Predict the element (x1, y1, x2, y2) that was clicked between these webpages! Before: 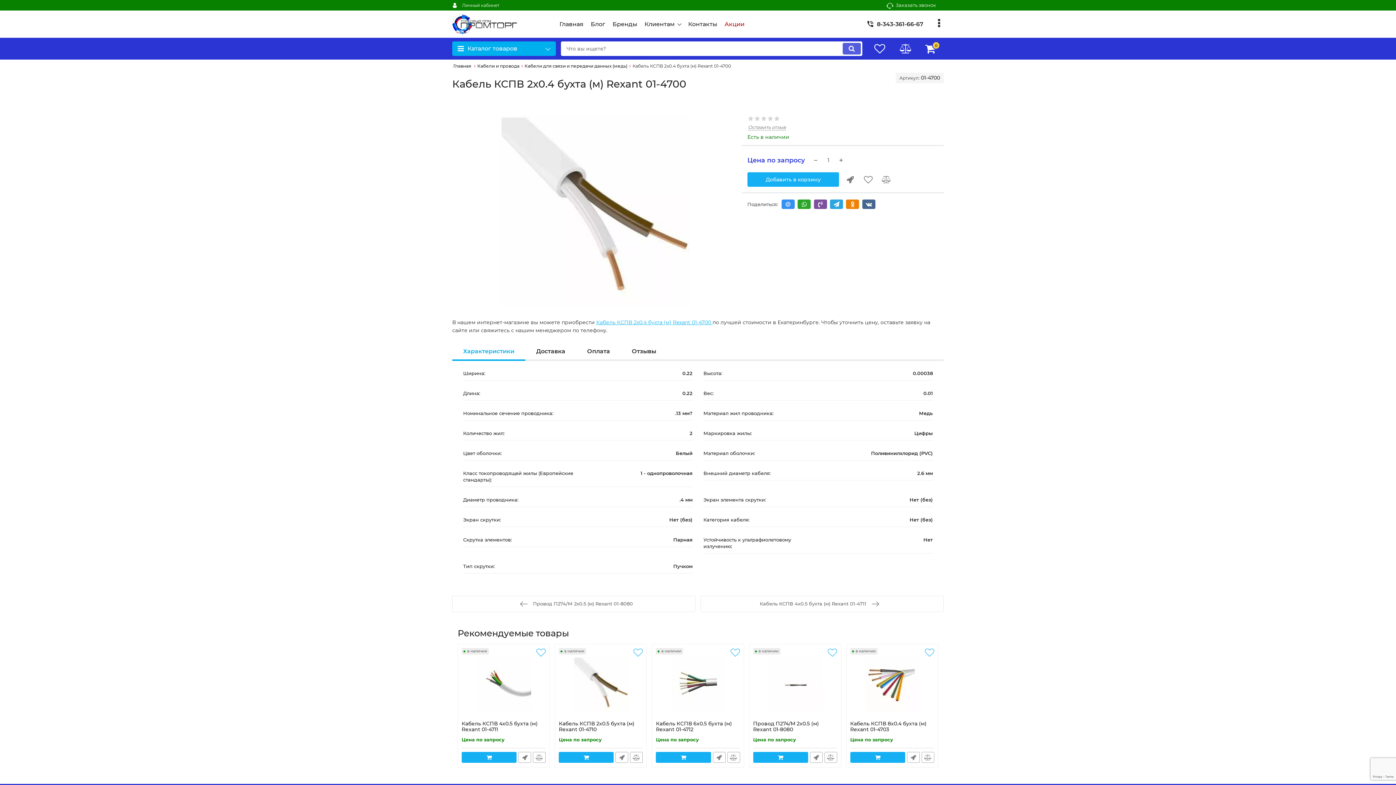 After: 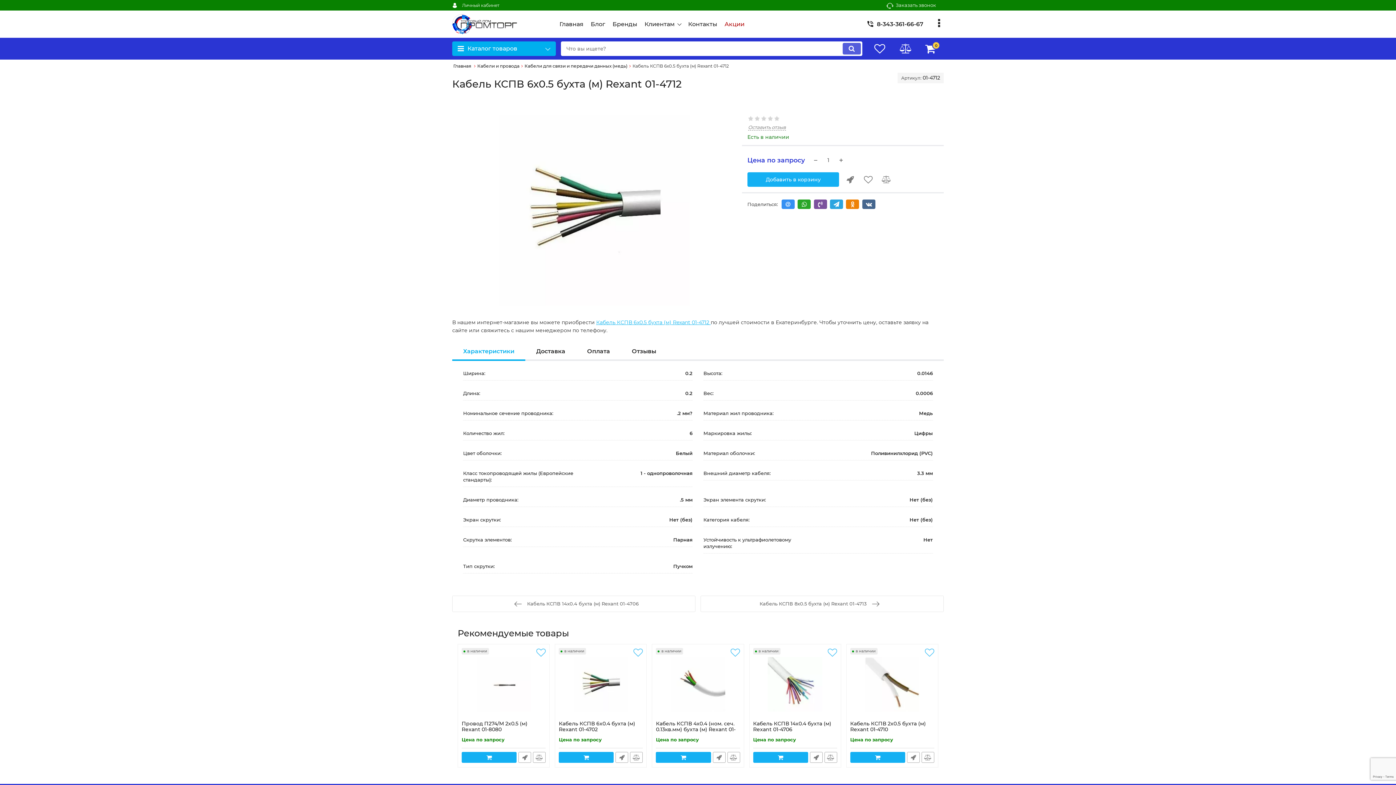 Action: bbox: (656, 721, 740, 744) label: Кабель КСПВ 6х0.5 бухта (м) Rexant 01-4712
Код: 01-4712